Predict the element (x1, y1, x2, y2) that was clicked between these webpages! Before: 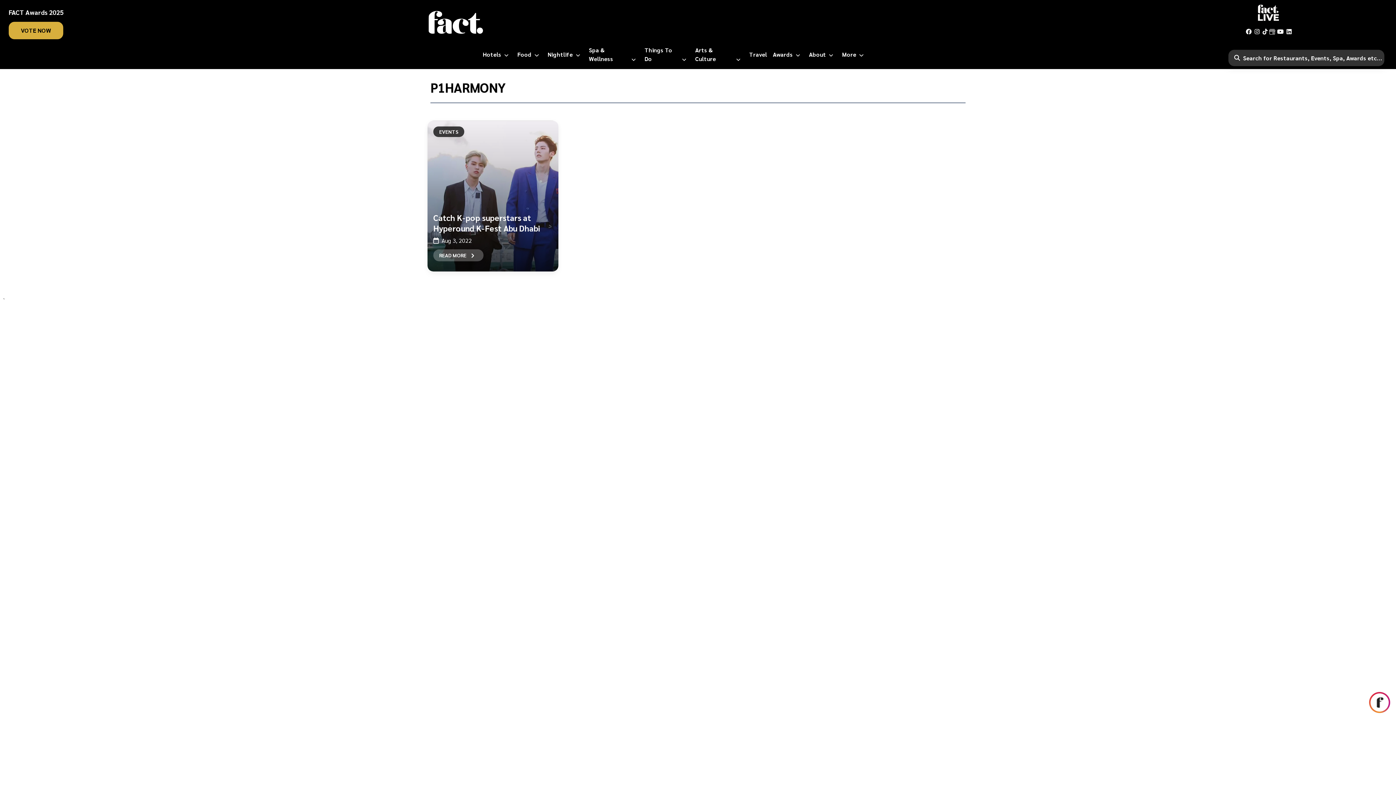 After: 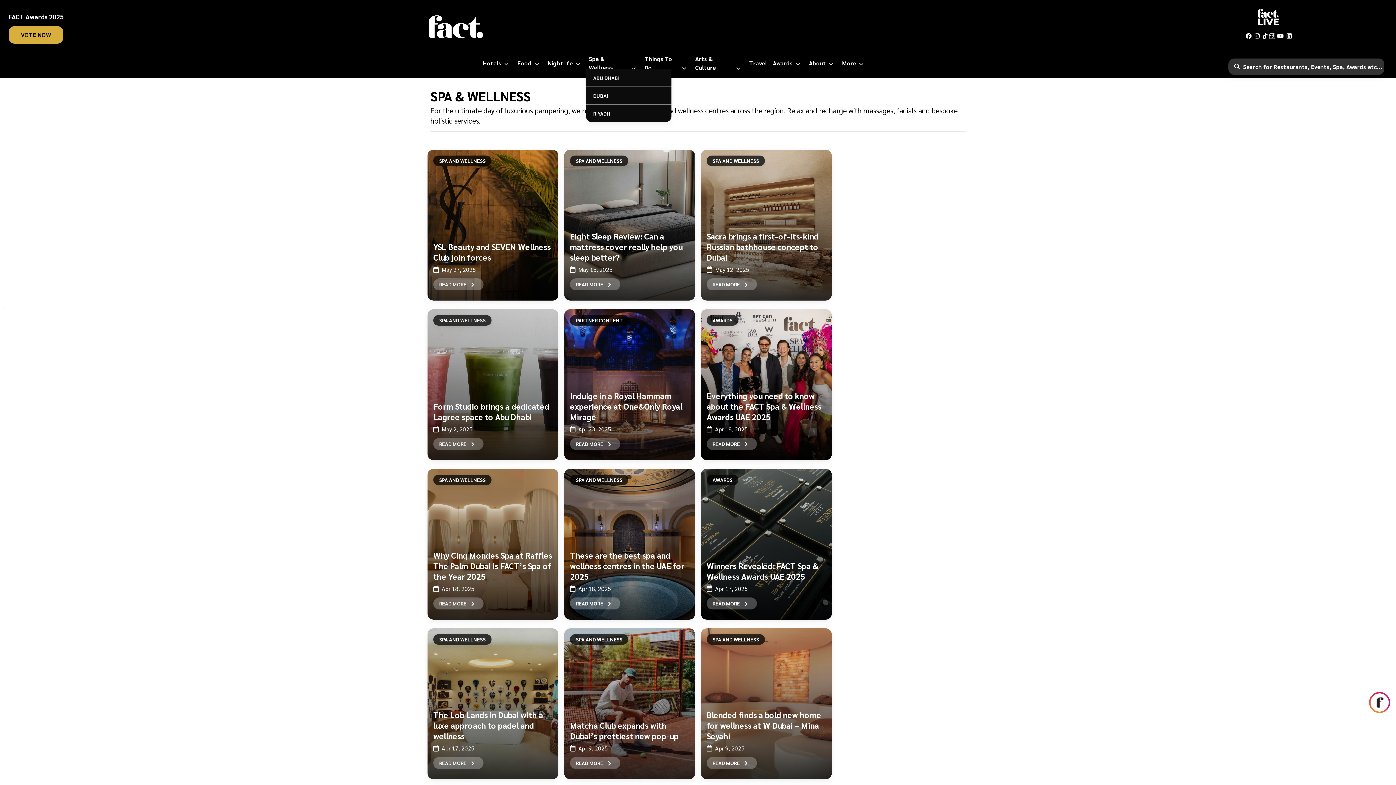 Action: bbox: (589, 45, 638, 63) label: Spa & Wellness